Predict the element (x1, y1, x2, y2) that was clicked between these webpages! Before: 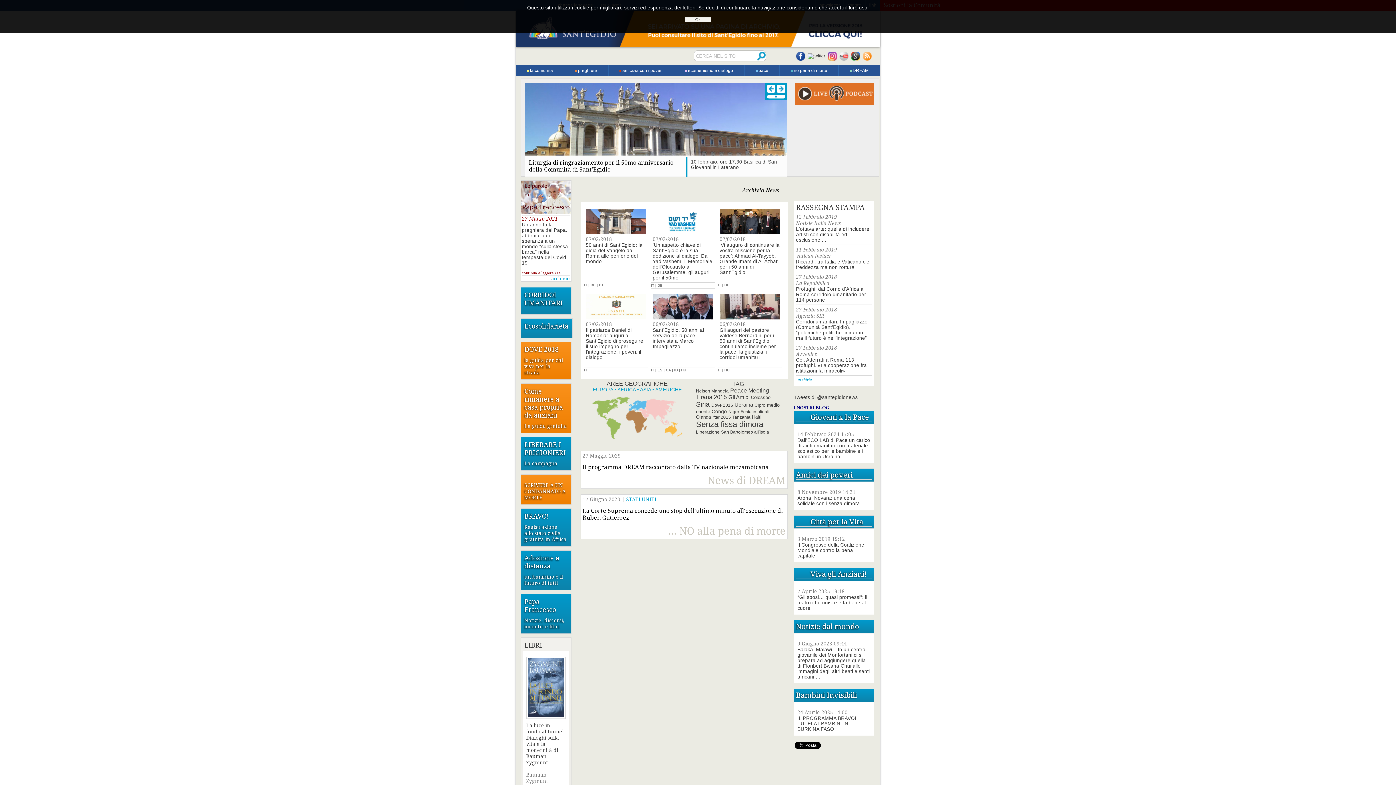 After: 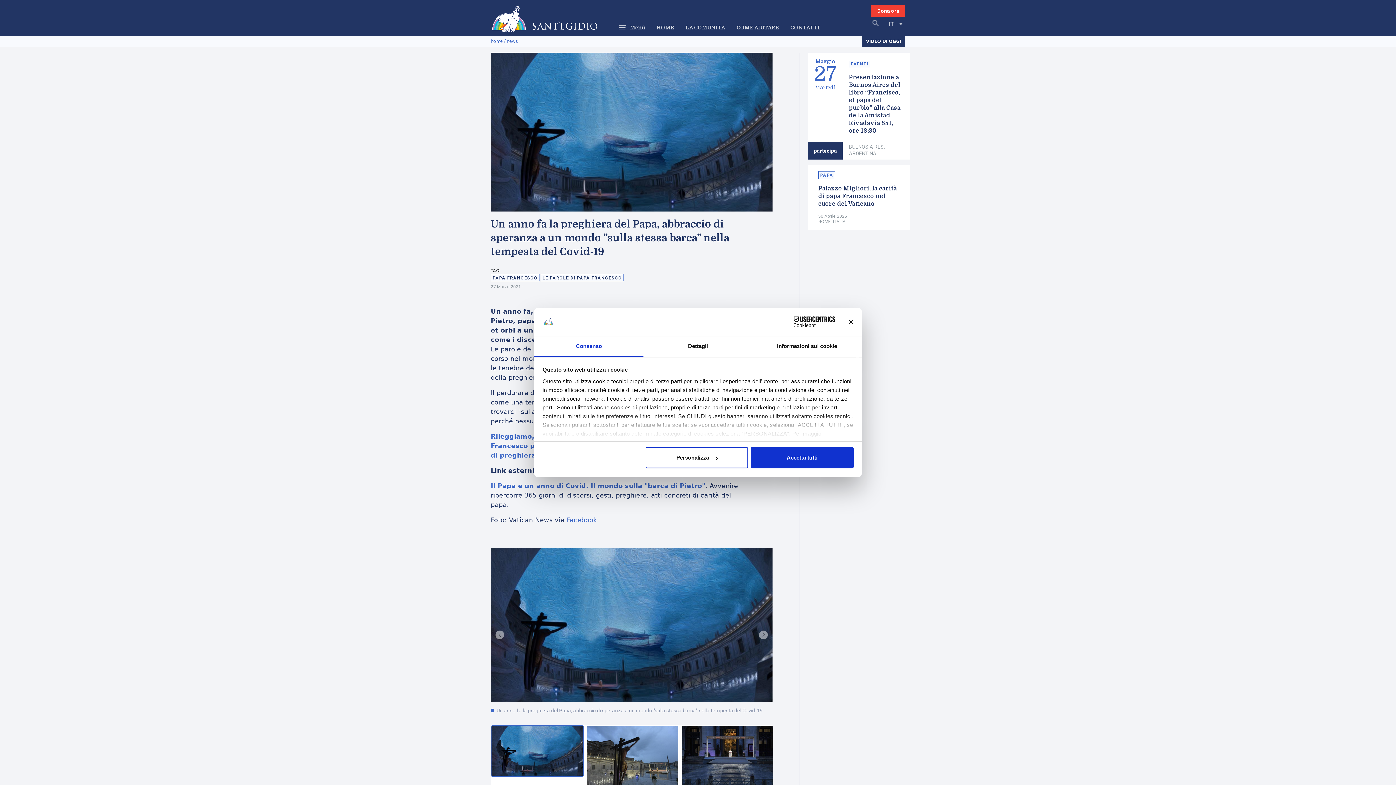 Action: label: Un anno fa la preghiera del Papa, abbraccio di speranza a un mondo "sulla stessa barca" nella tempesta del Covid-19
 bbox: (522, 222, 568, 265)